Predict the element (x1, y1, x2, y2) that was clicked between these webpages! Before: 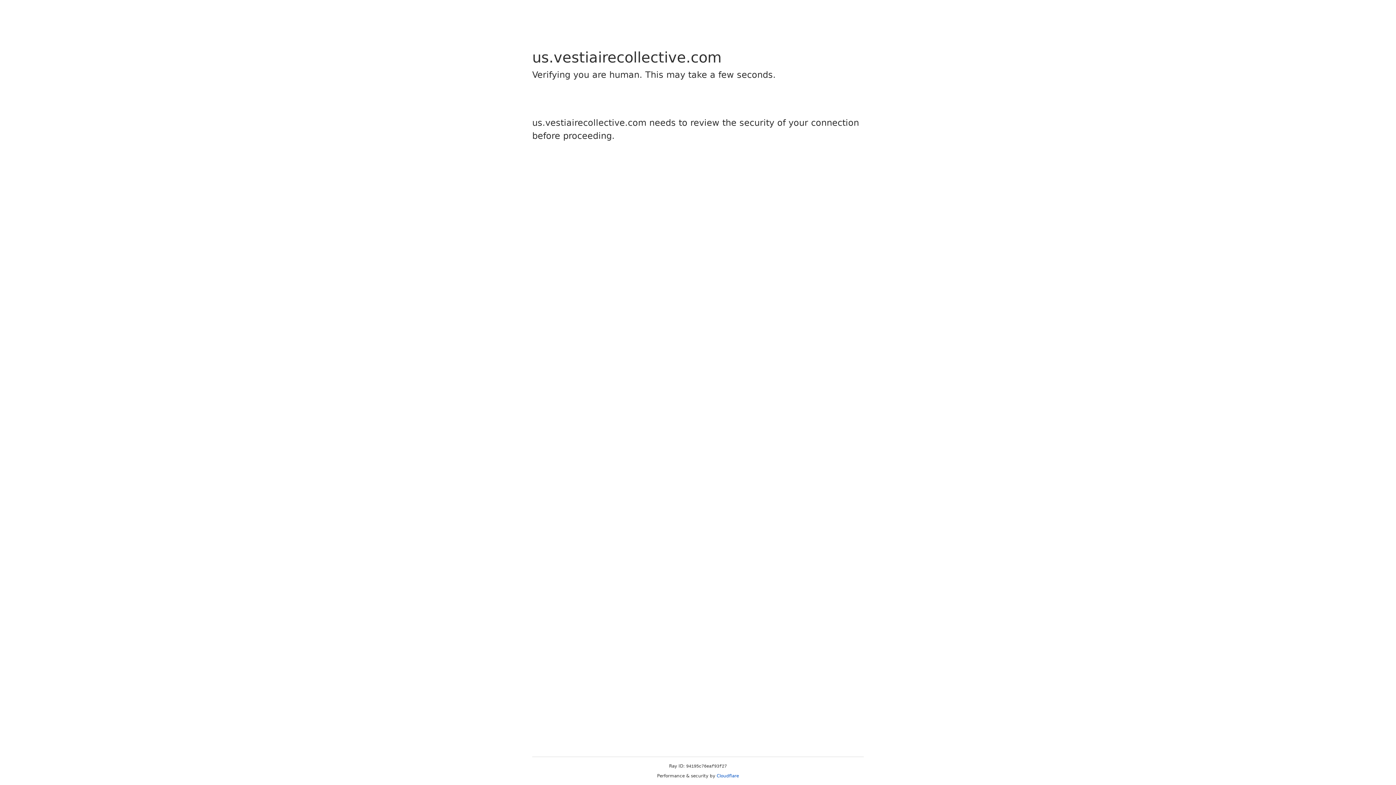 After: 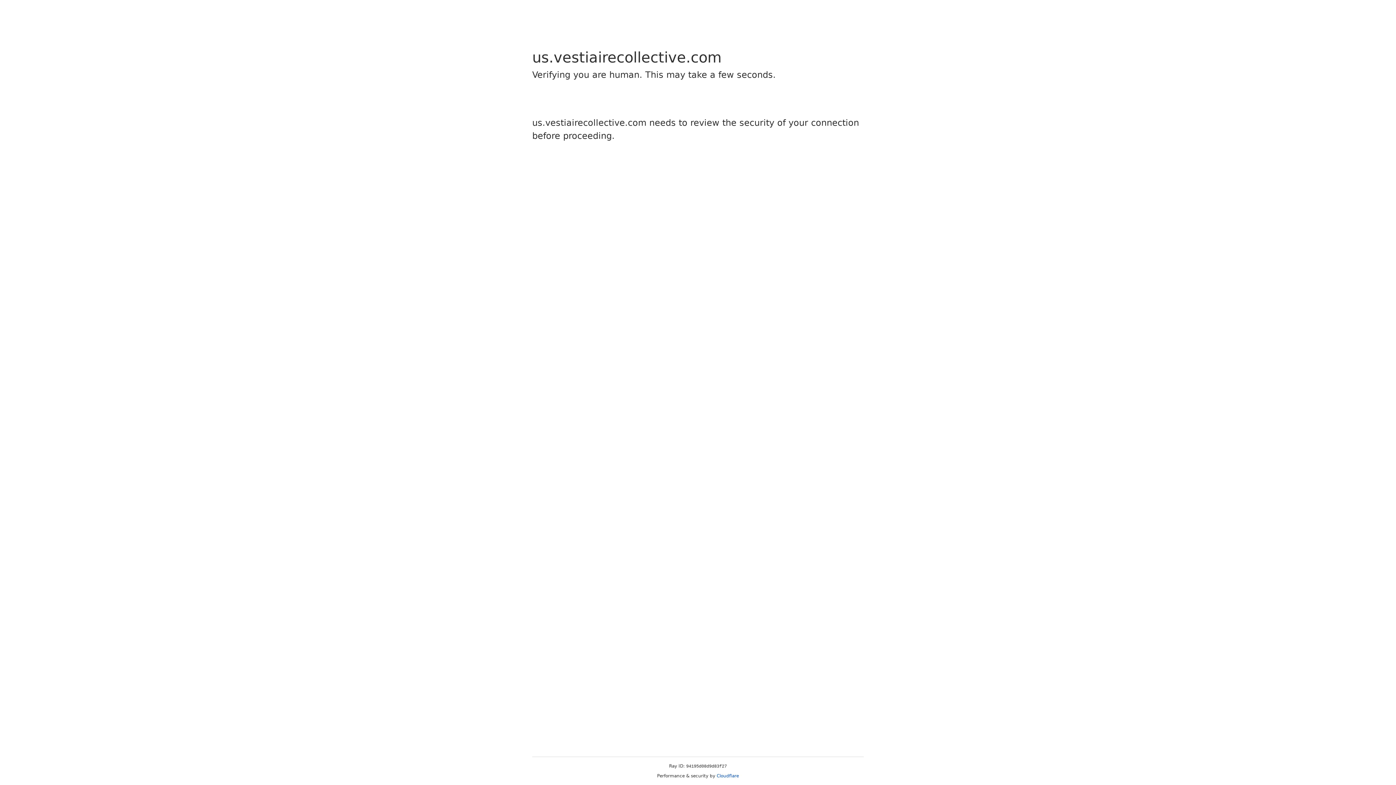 Action: bbox: (716, 773, 739, 778) label: Cloudflare